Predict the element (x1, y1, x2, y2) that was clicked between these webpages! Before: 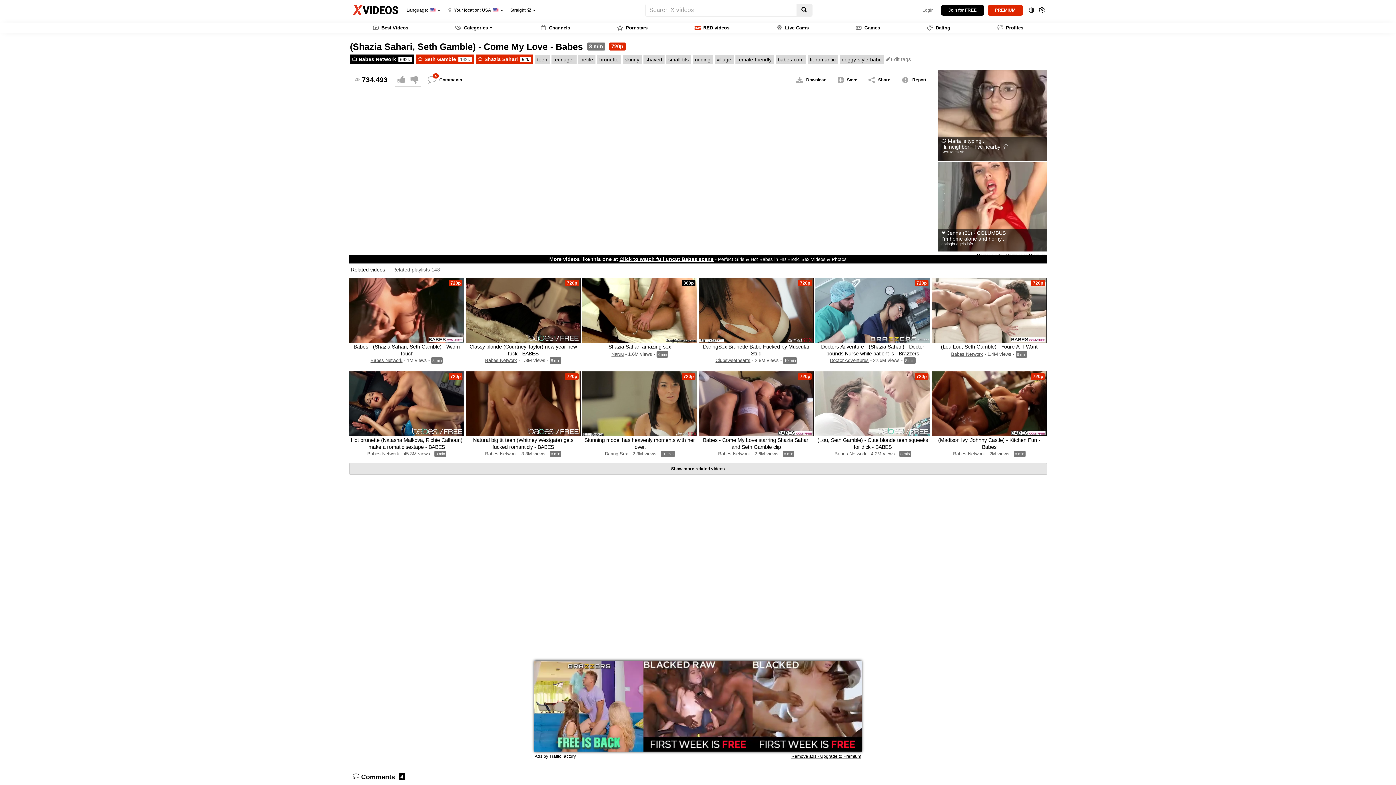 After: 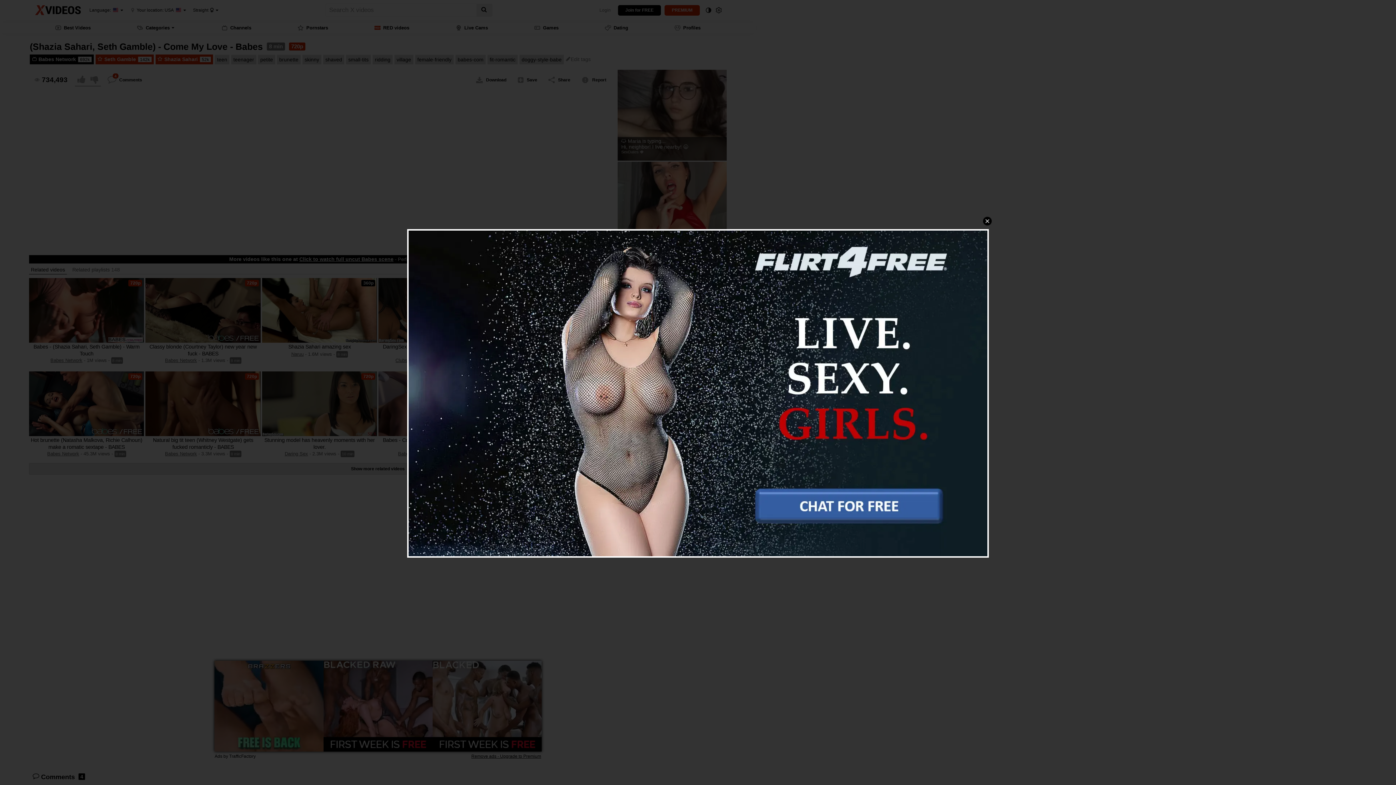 Action: label: (Lou Lou, Seth Gamble) - Youre All I Want bbox: (941, 344, 1037, 349)